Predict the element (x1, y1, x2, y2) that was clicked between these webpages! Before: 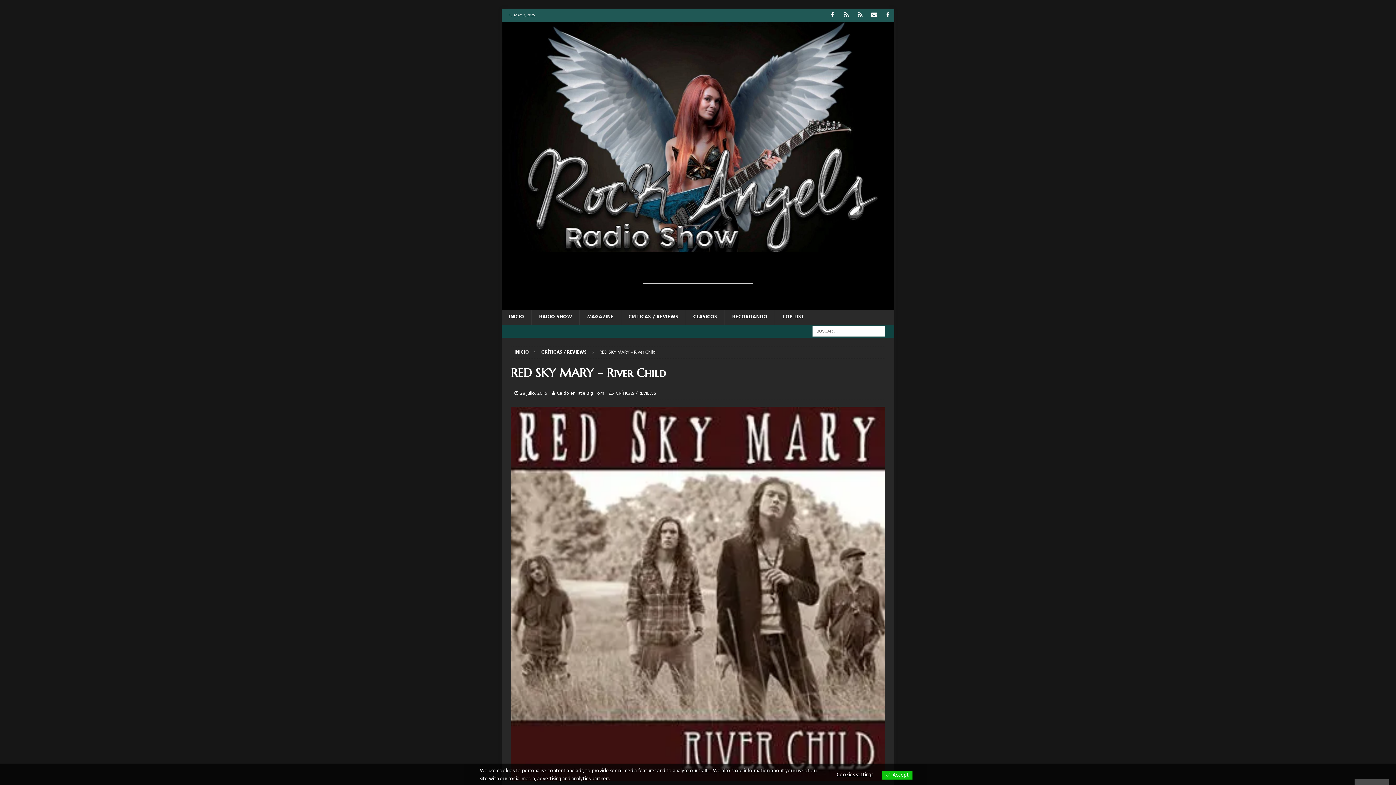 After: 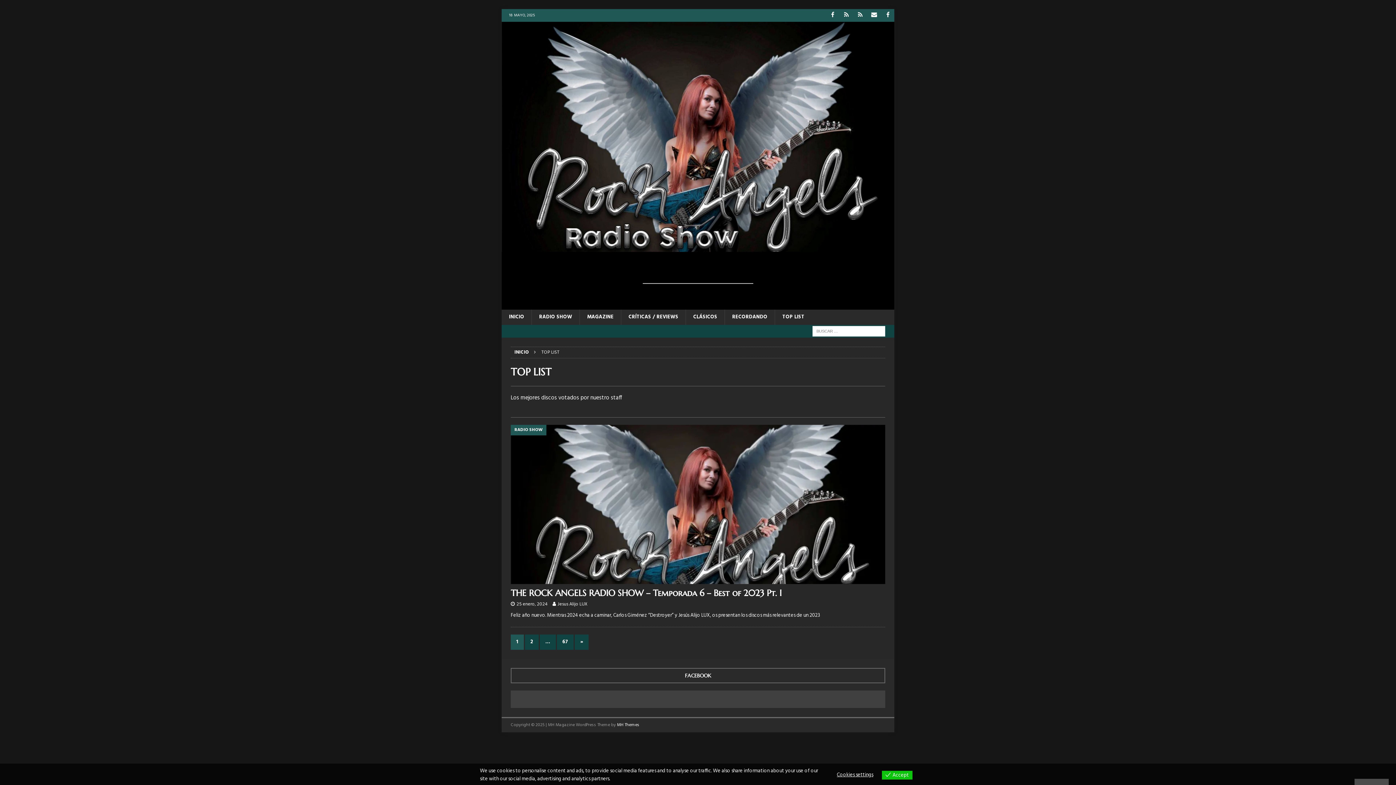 Action: label: TOP LIST bbox: (774, 309, 812, 325)